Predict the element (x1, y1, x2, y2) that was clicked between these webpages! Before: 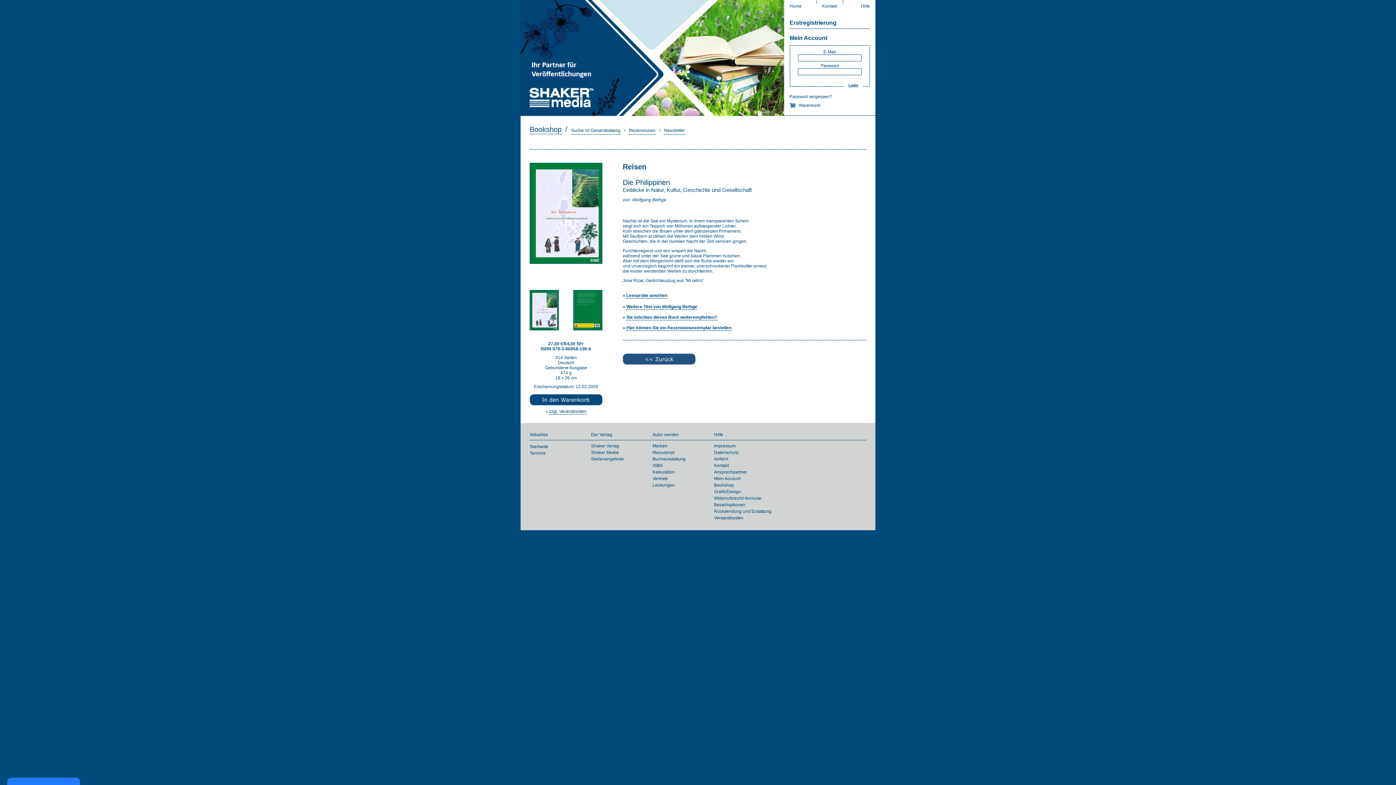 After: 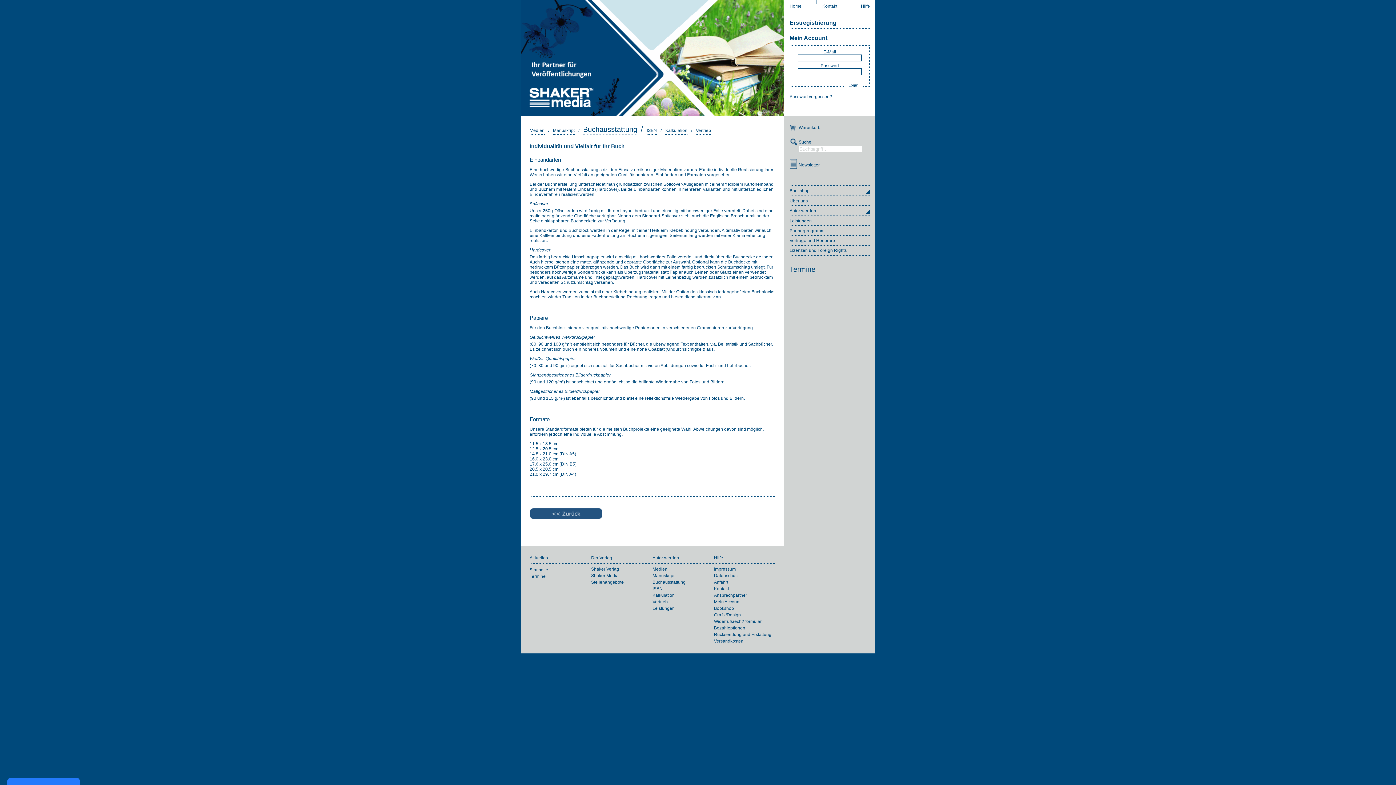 Action: label: Buchausstattung bbox: (652, 456, 685, 461)